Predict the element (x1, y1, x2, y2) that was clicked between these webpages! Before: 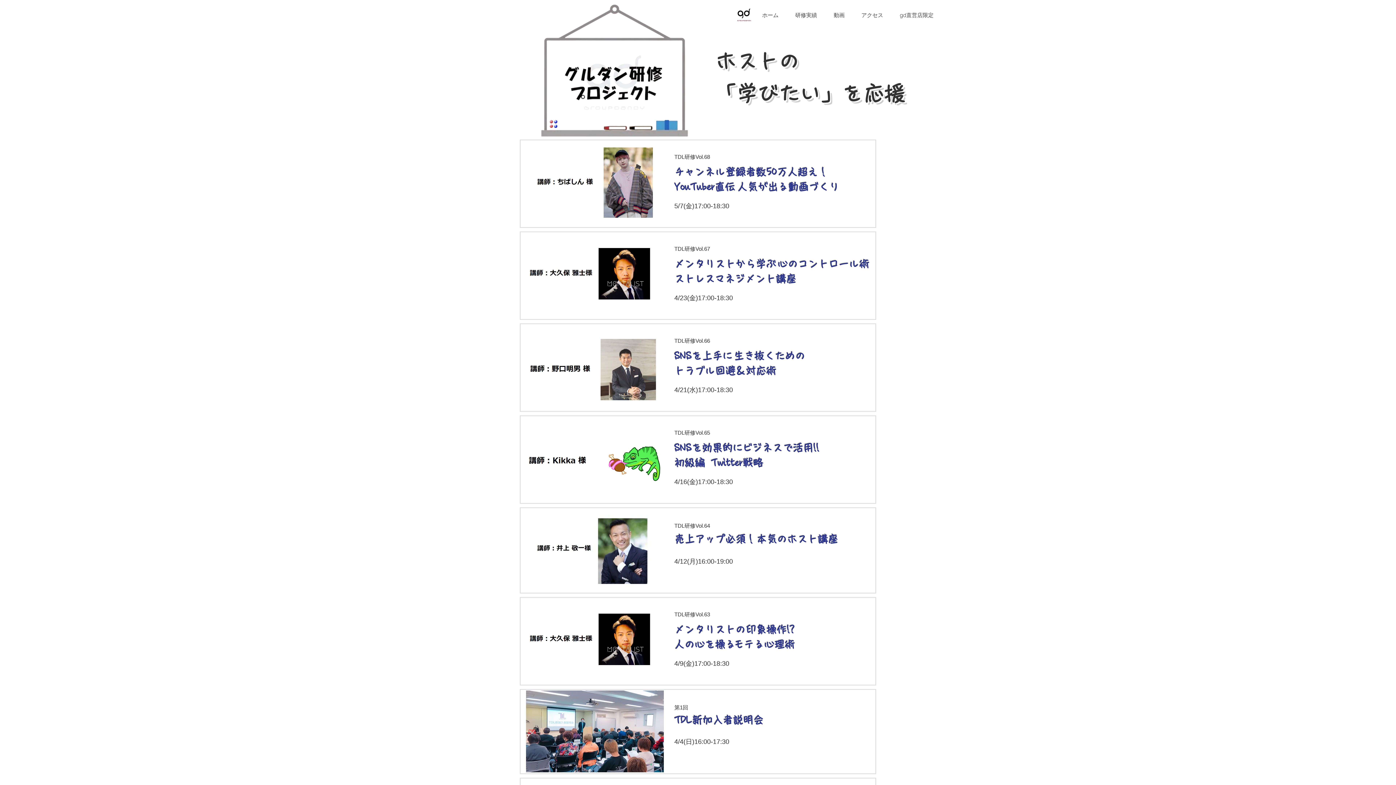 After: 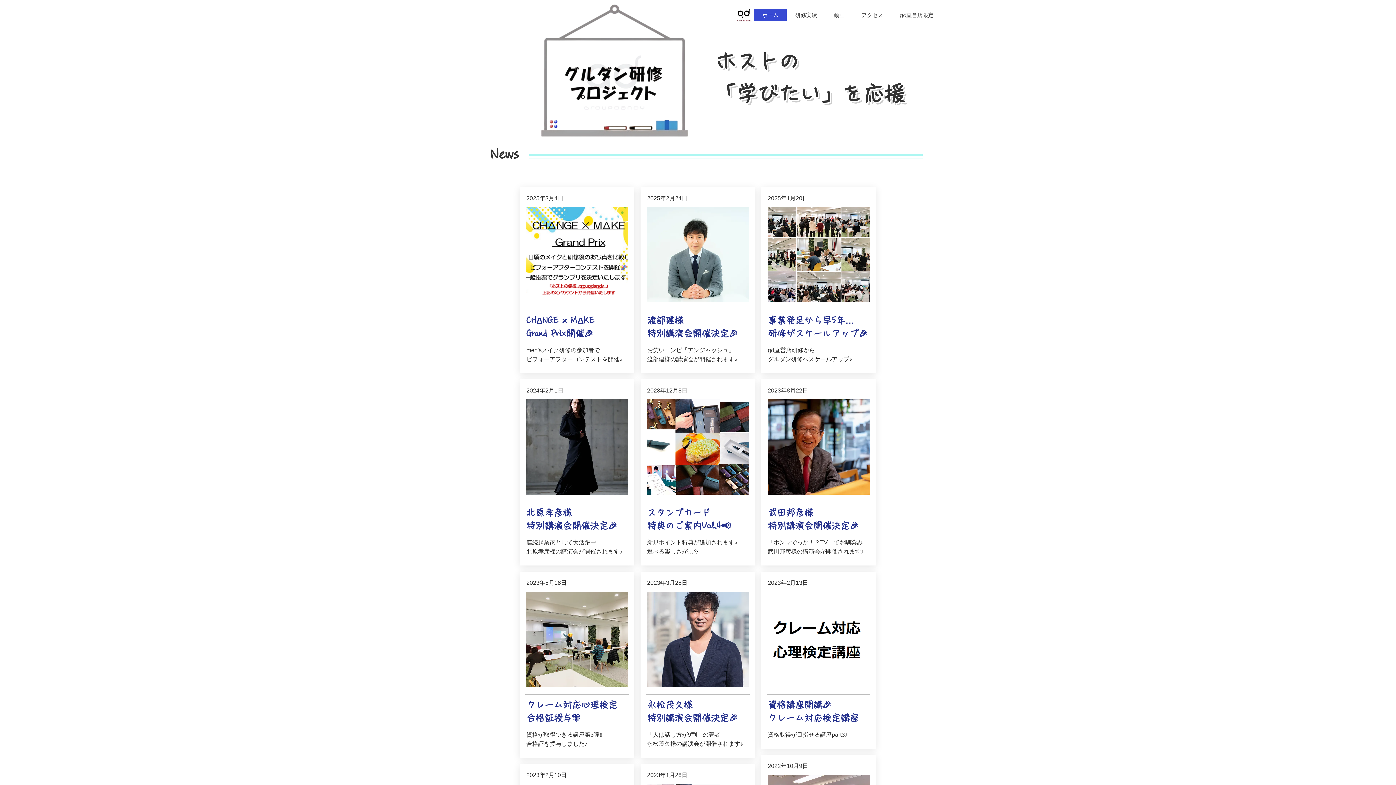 Action: bbox: (754, 9, 786, 21) label: ホーム